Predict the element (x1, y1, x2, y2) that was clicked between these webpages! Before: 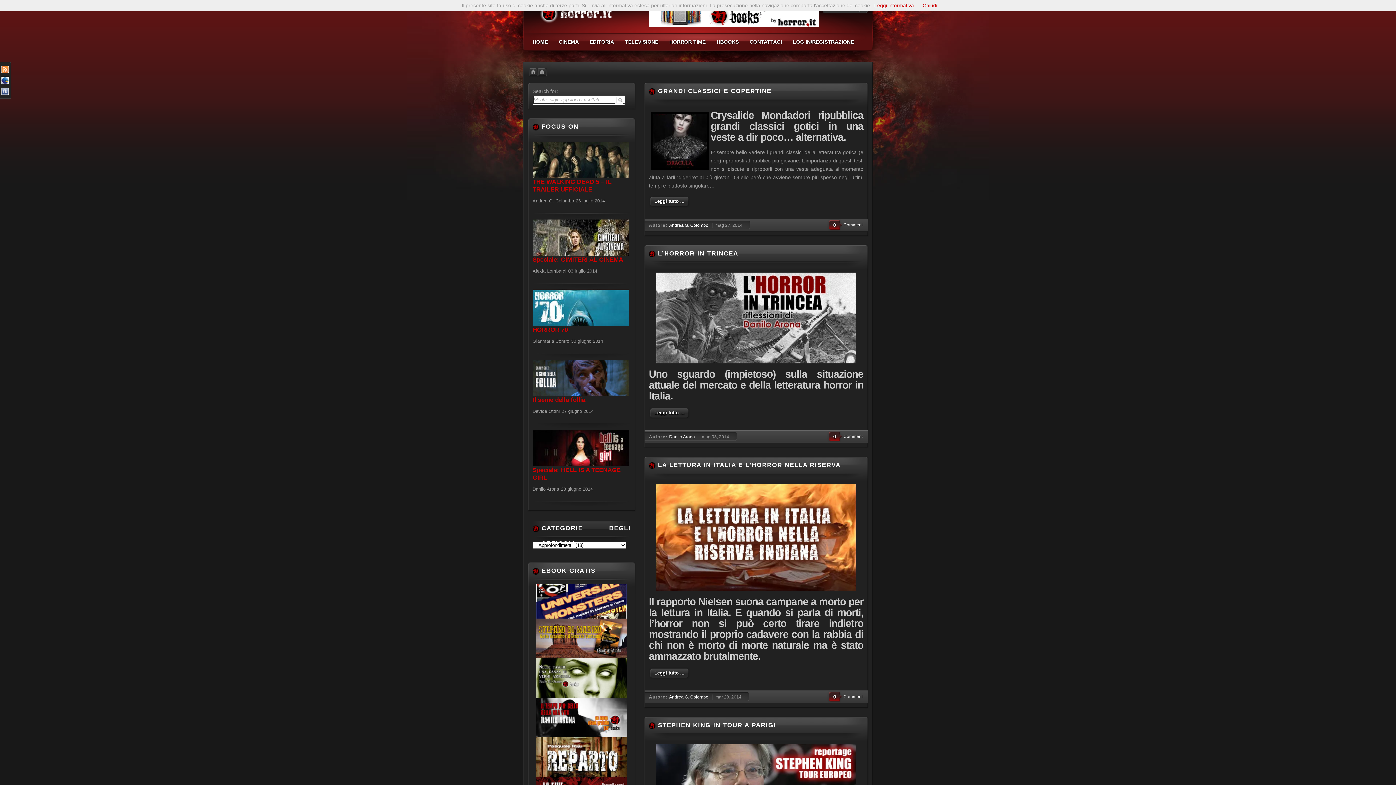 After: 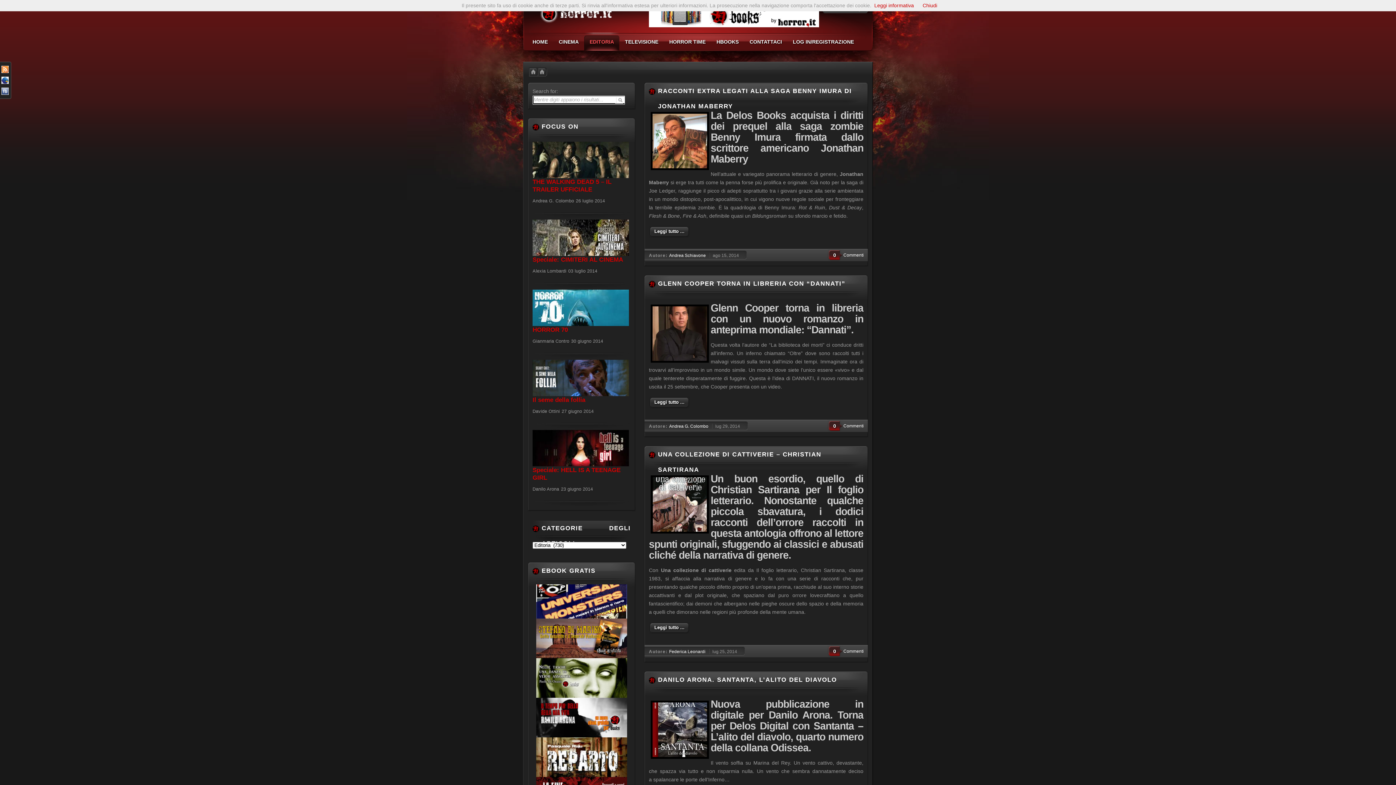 Action: label: EDITORIA bbox: (584, 32, 619, 50)